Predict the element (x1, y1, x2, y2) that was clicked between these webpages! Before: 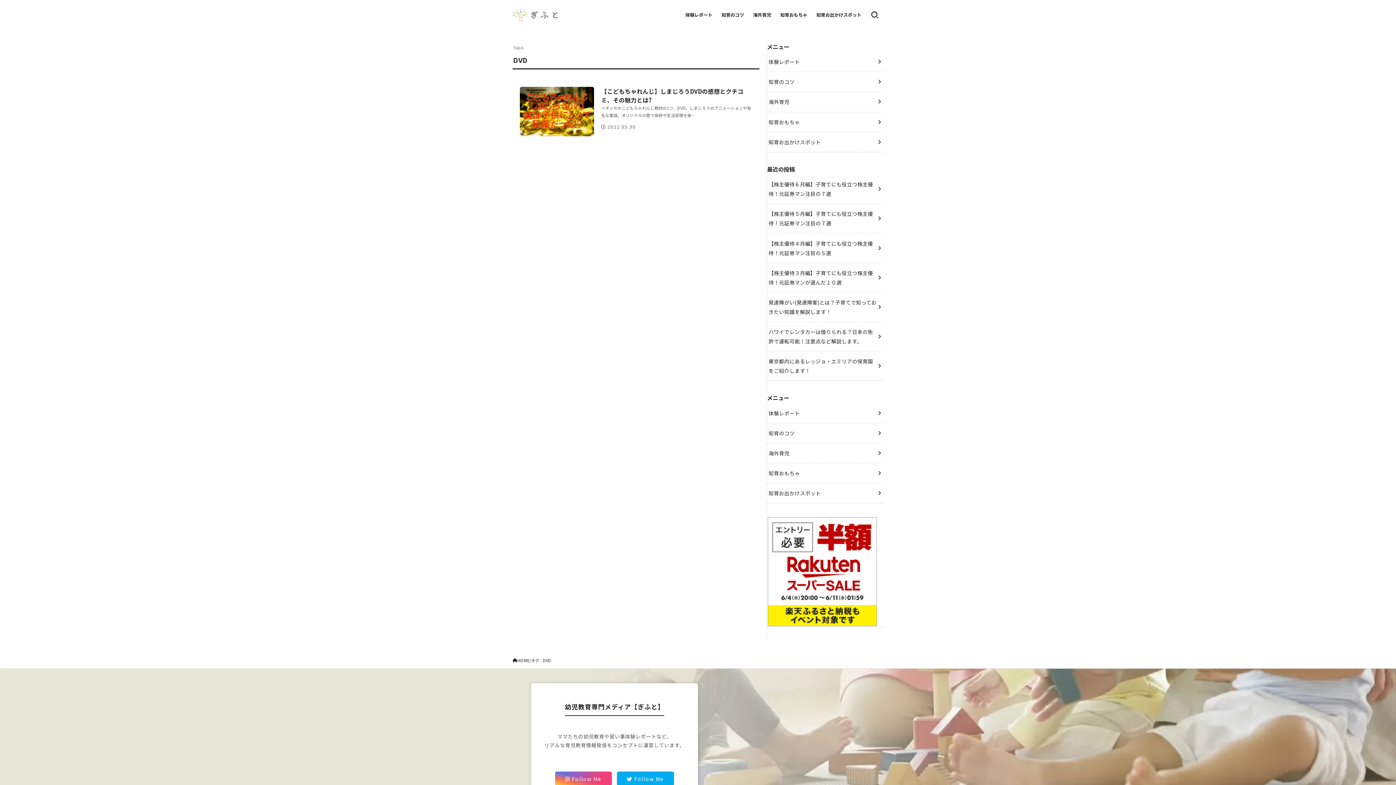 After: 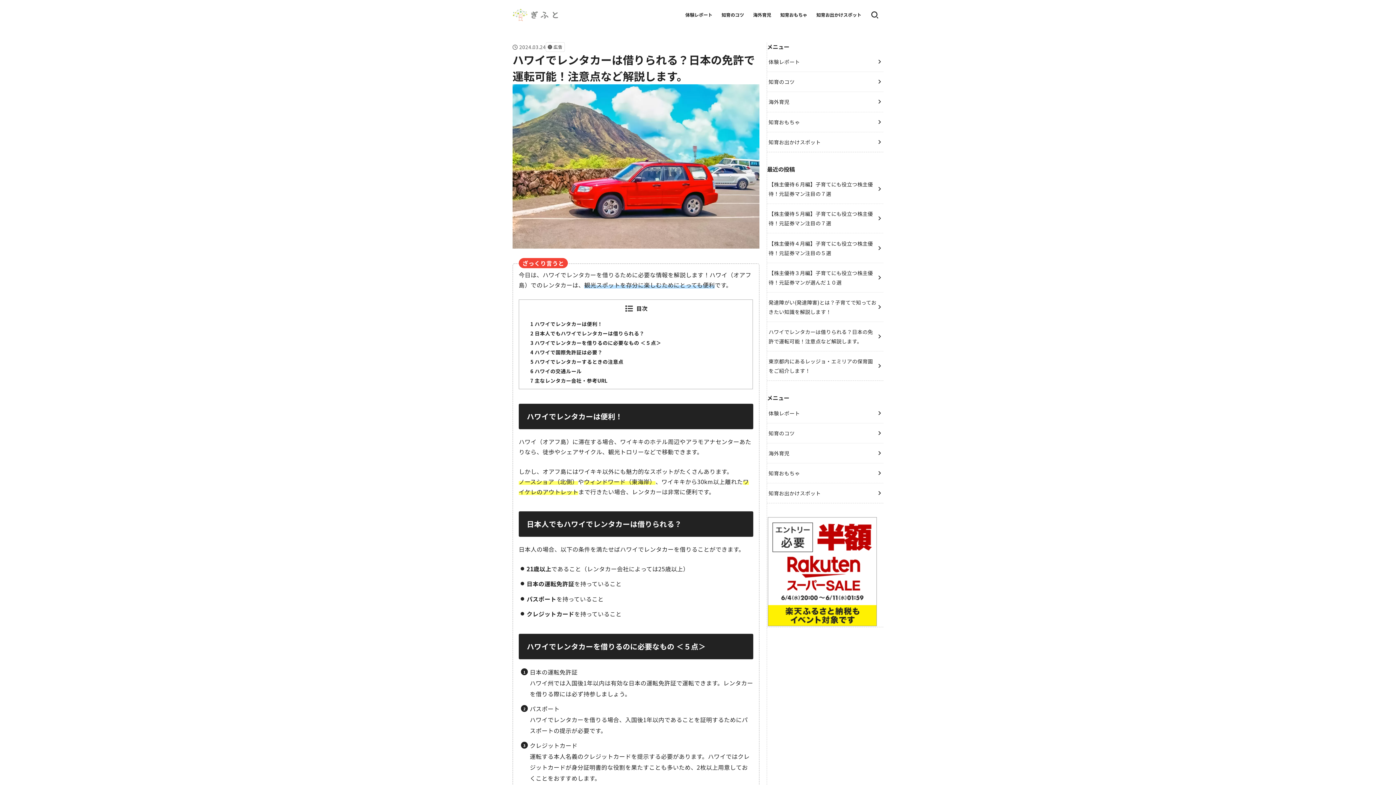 Action: label: ハワイでレンタカーは借りられる？日本の免許で運転可能！注意点など解説します。 bbox: (767, 322, 883, 351)